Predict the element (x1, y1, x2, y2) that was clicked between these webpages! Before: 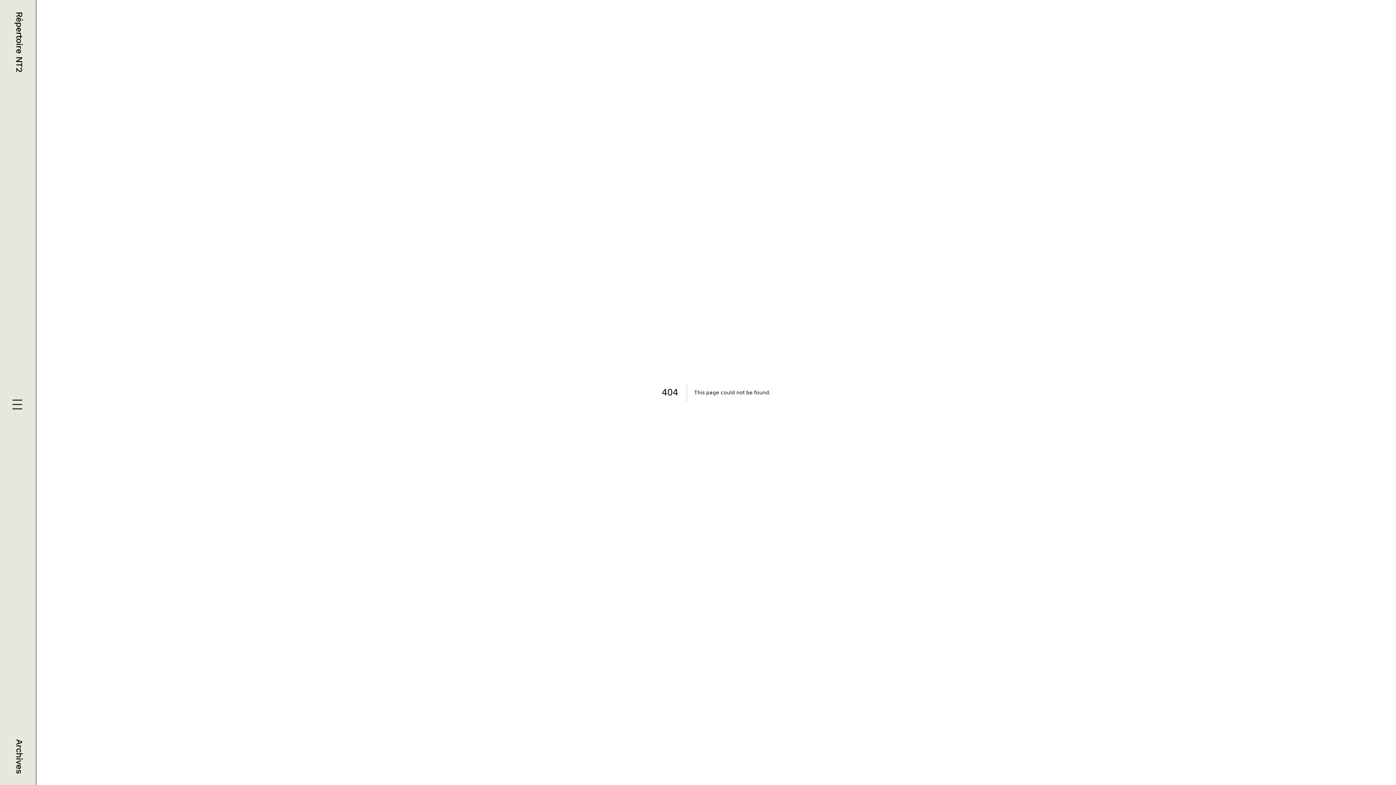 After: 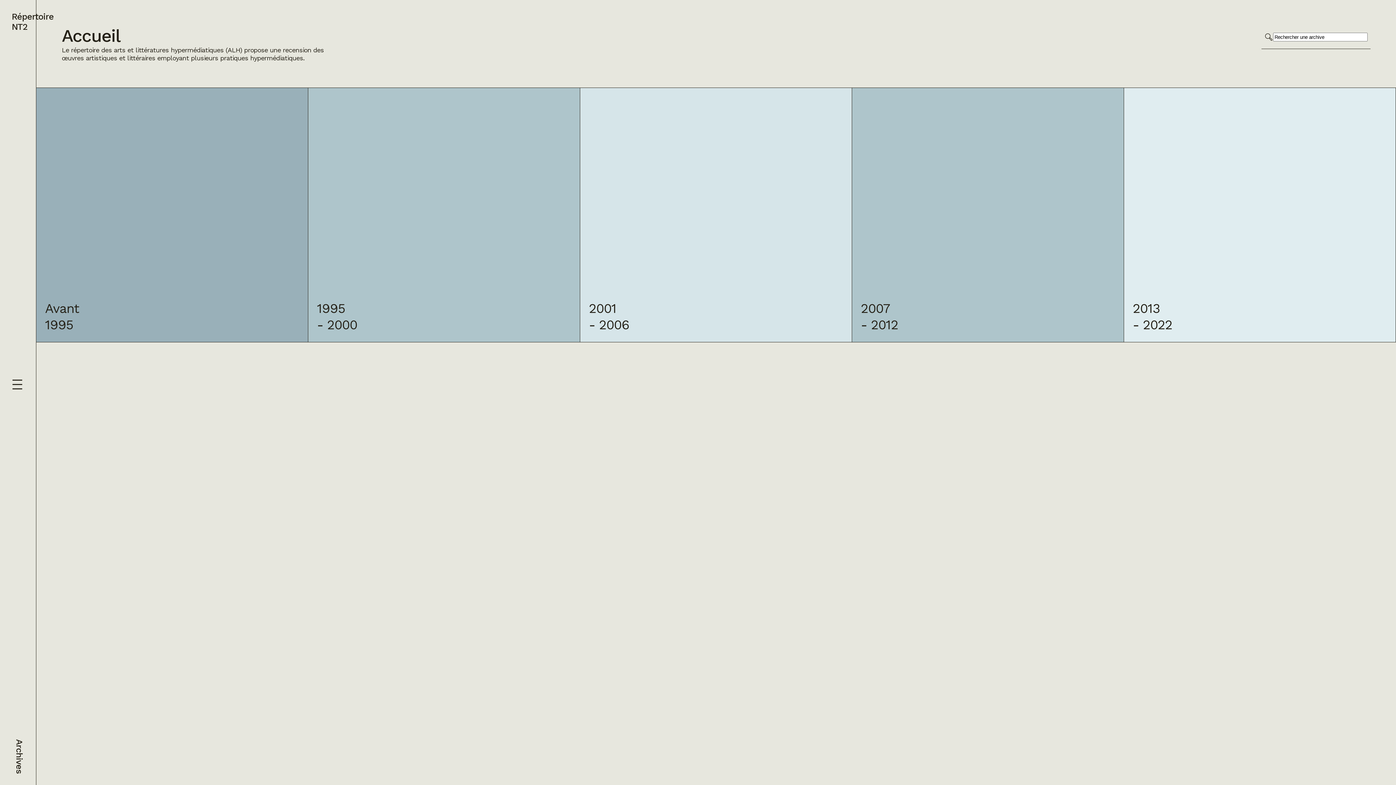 Action: bbox: (11, 11, 24, 72) label: Répertoire NT2